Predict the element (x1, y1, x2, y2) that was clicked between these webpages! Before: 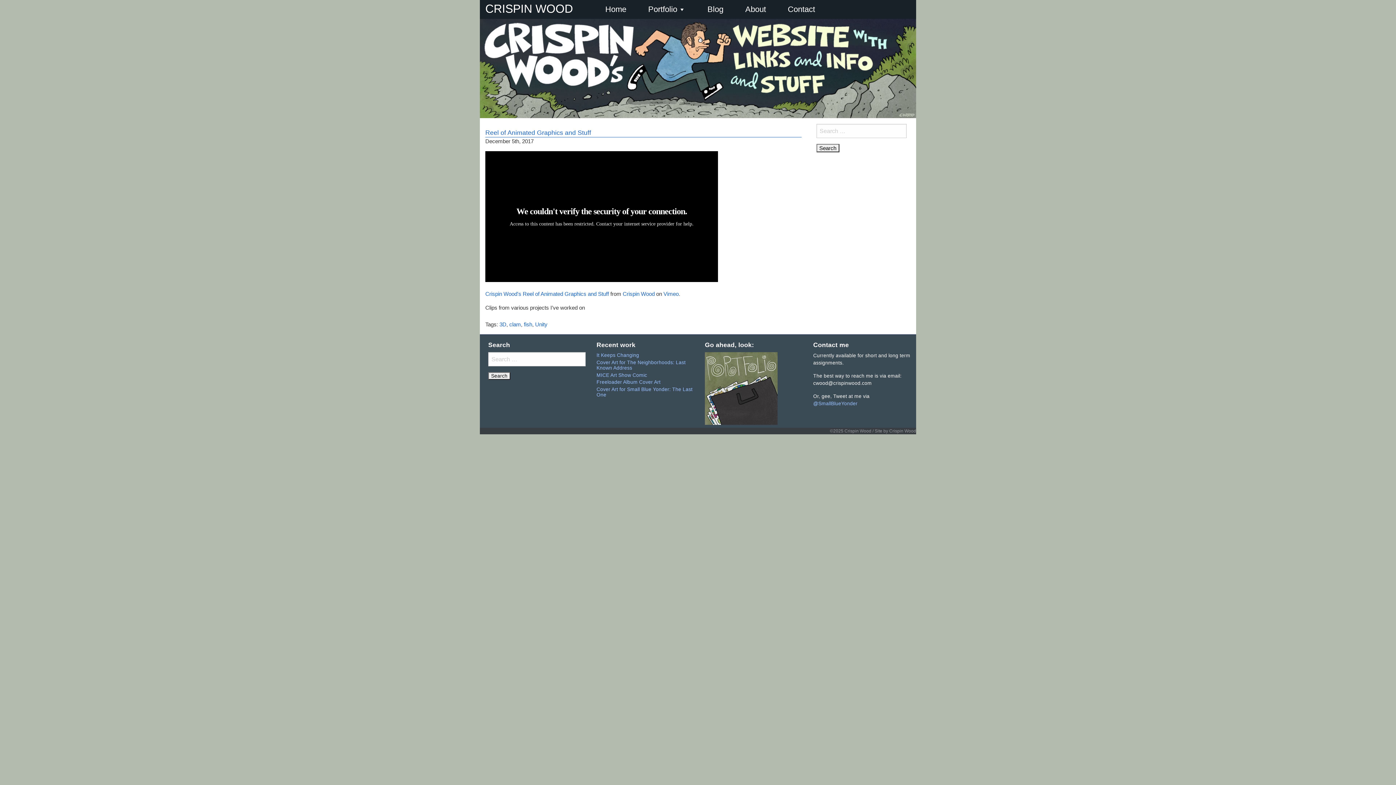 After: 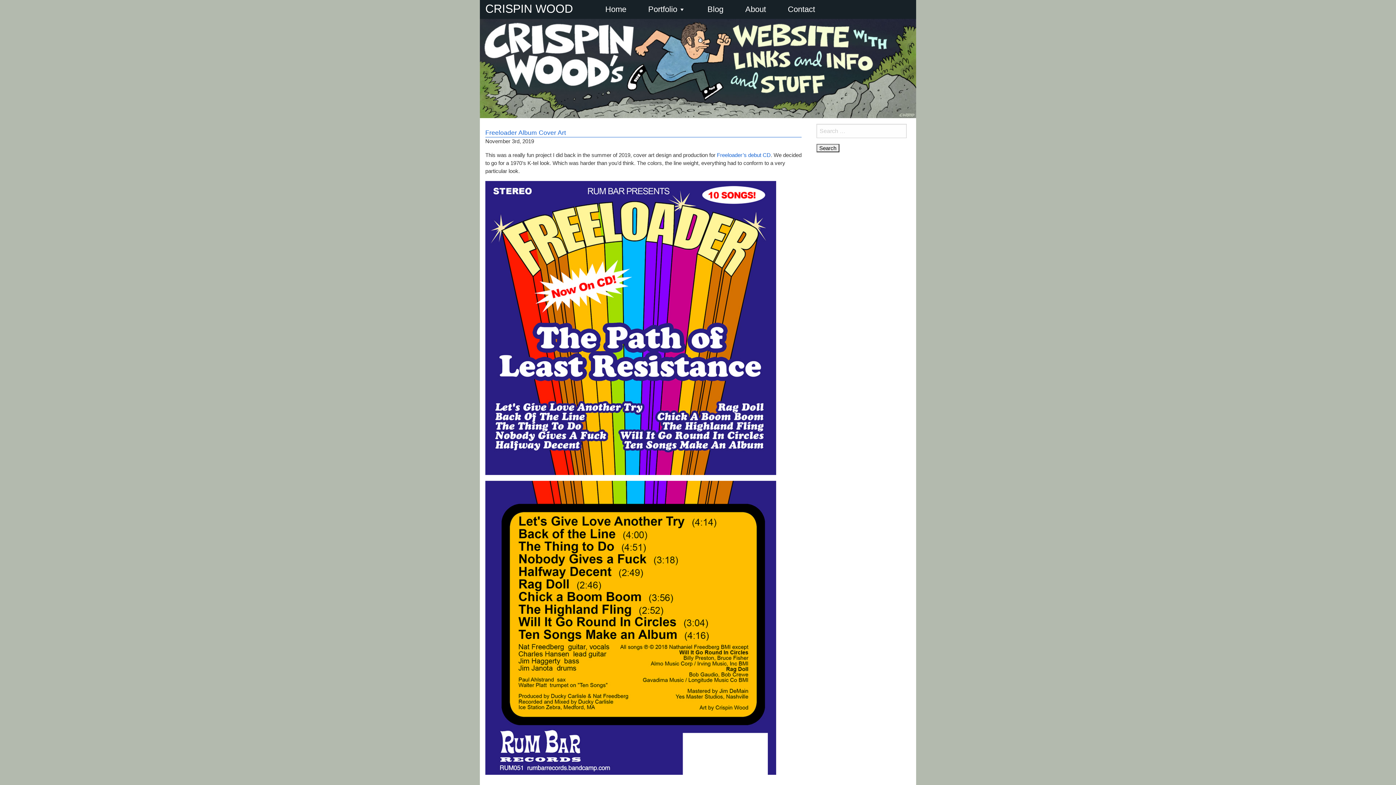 Action: bbox: (596, 379, 660, 385) label: Freeloader Album Cover Art